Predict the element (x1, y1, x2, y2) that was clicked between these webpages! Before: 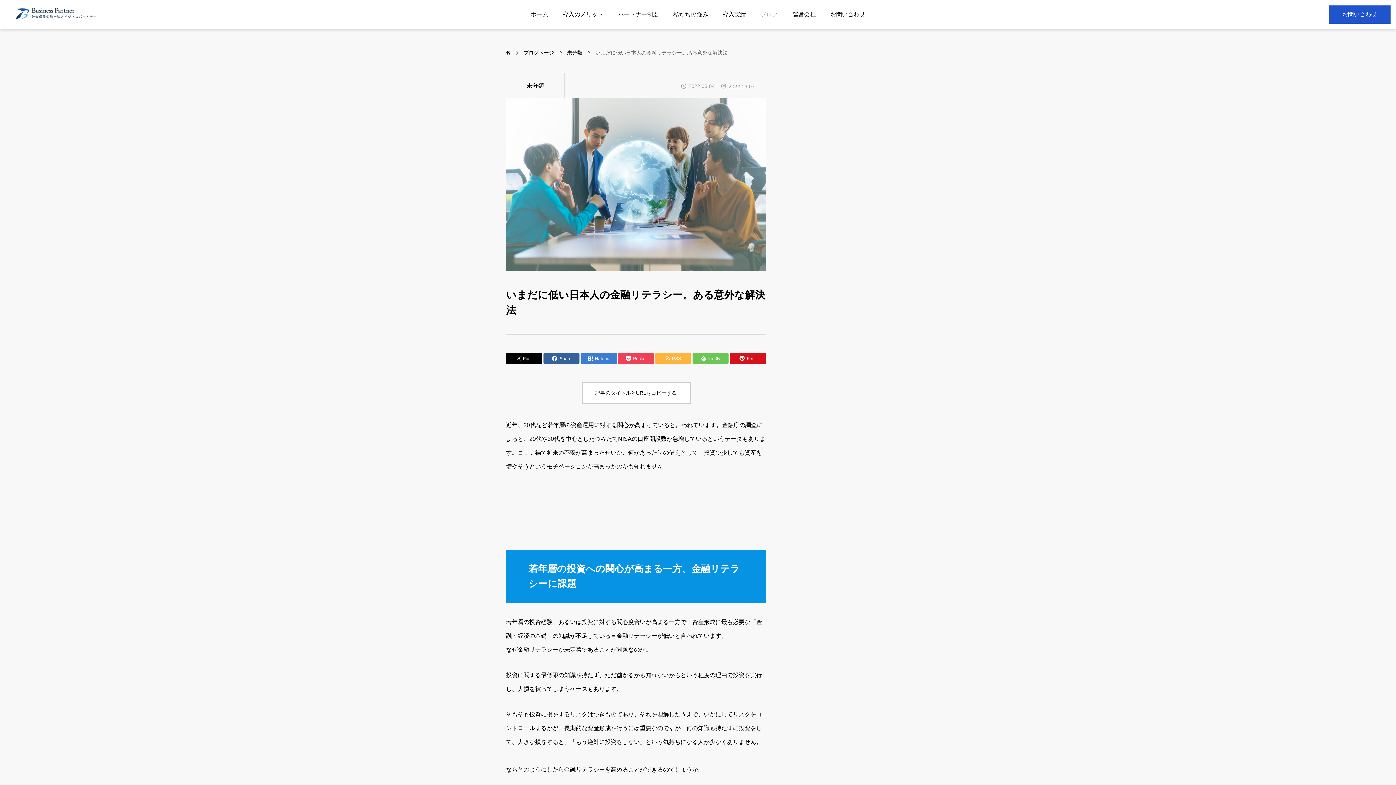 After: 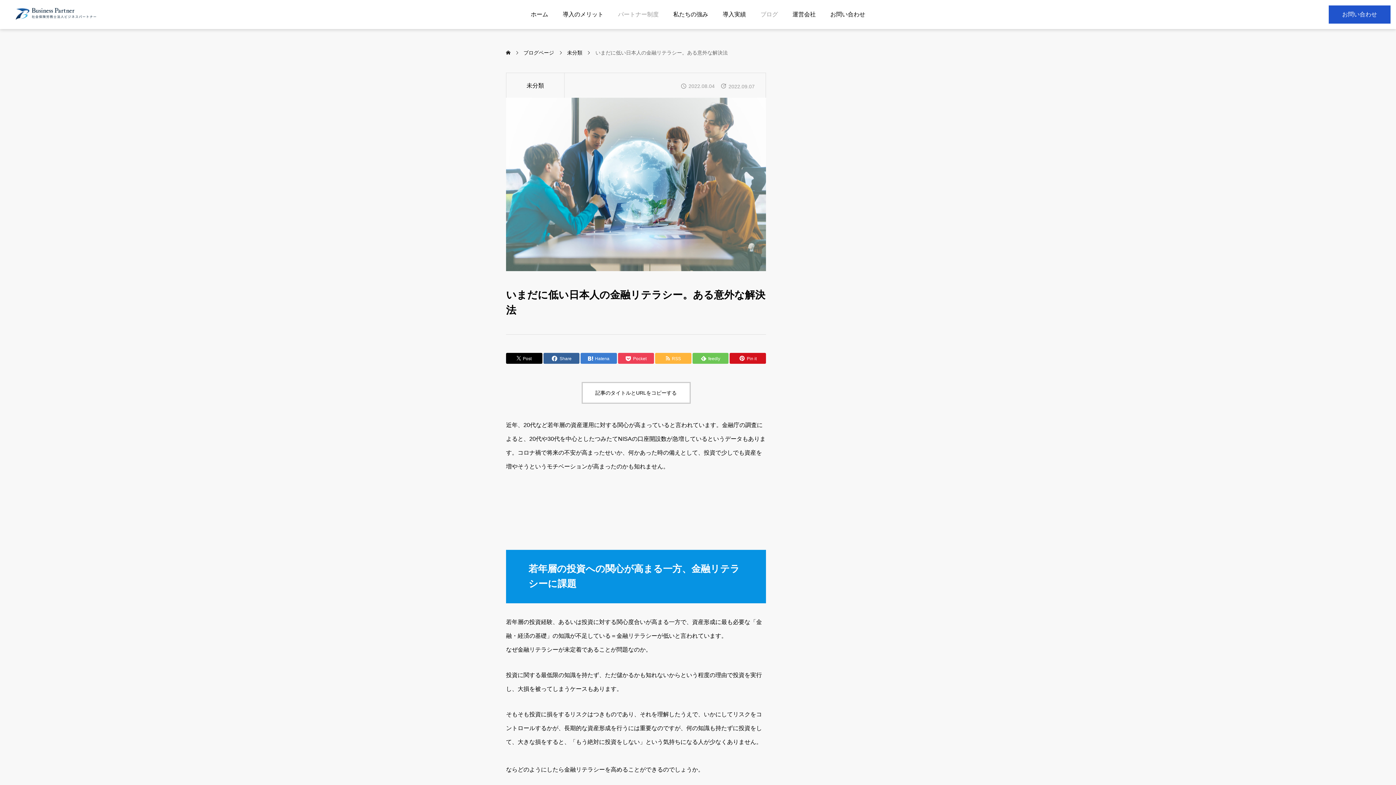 Action: bbox: (610, 0, 666, 29) label: パートナー制度